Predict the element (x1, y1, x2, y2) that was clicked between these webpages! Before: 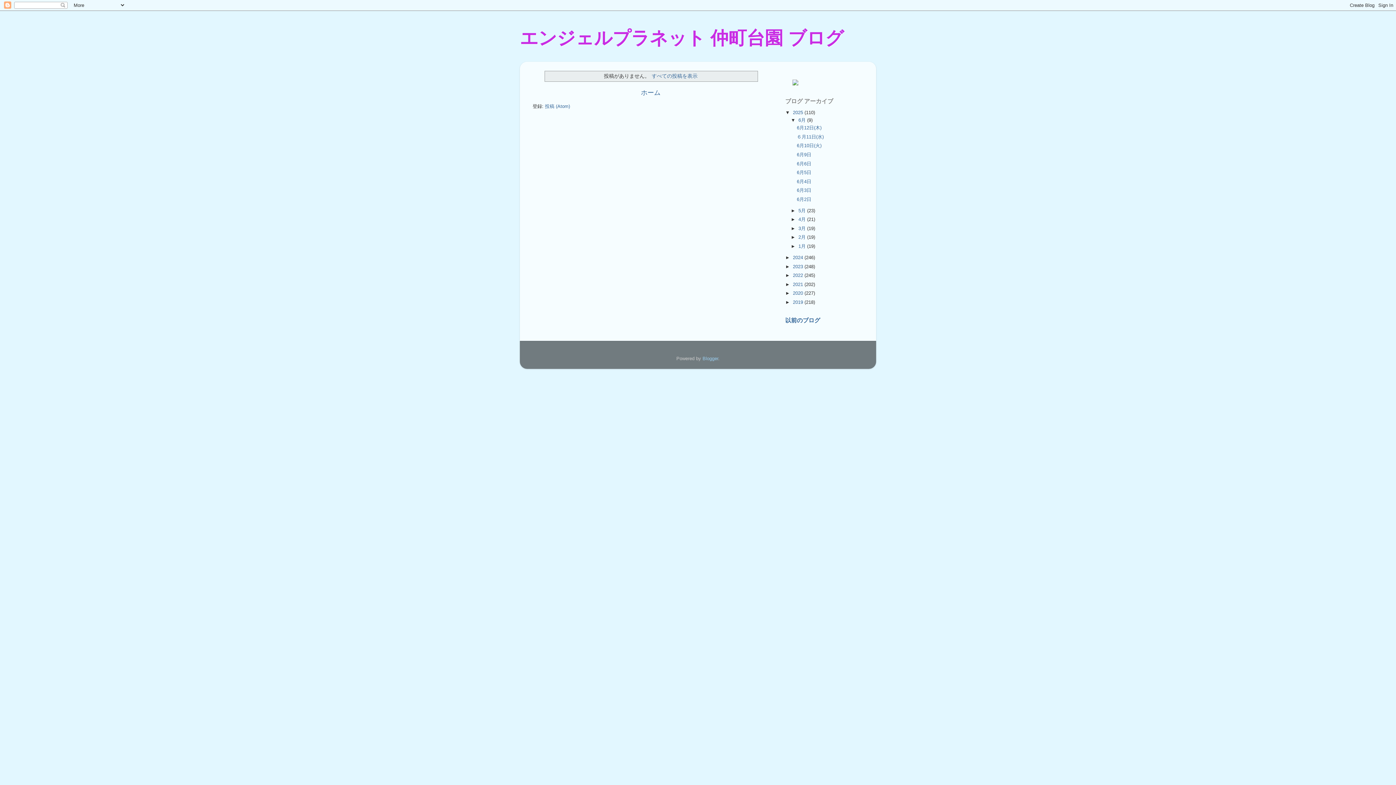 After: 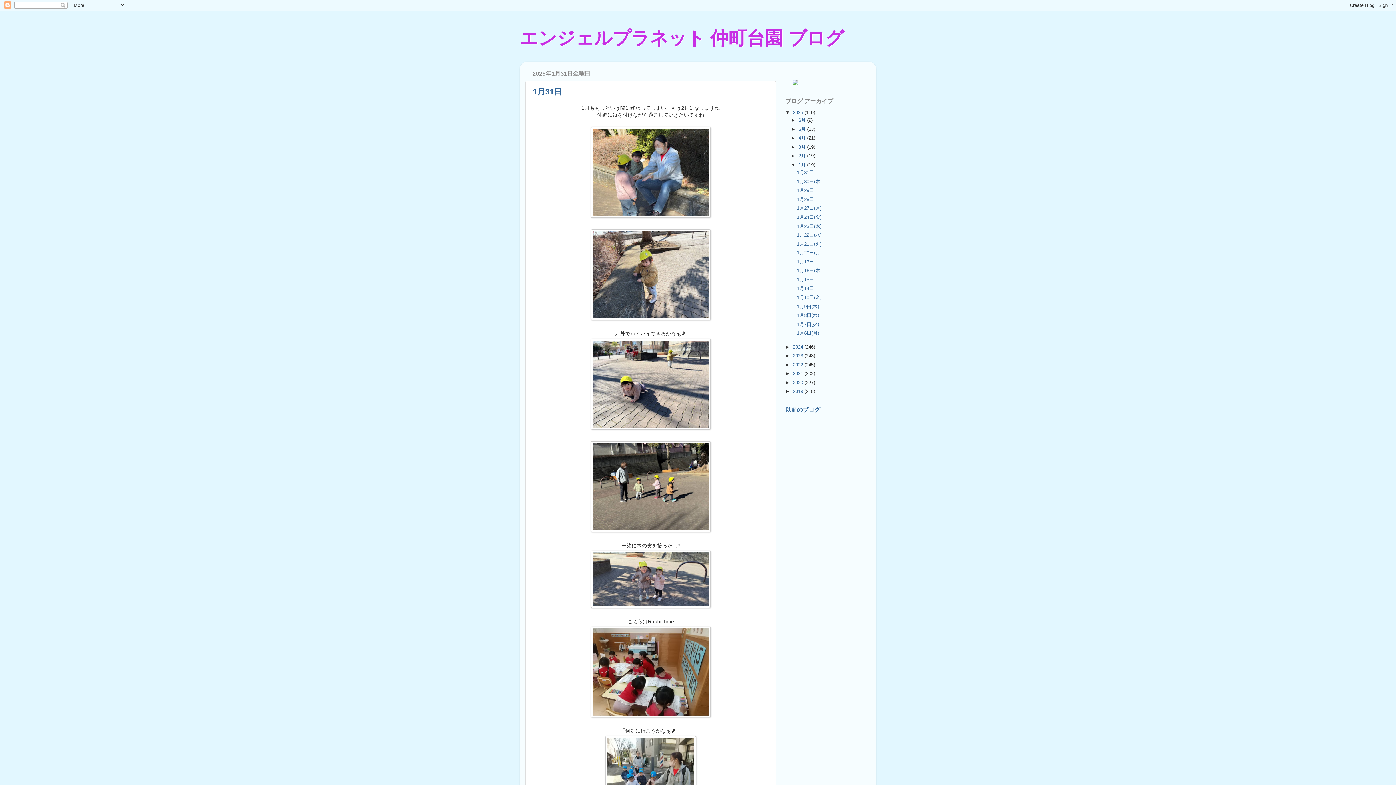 Action: label: 1月  bbox: (798, 243, 807, 249)